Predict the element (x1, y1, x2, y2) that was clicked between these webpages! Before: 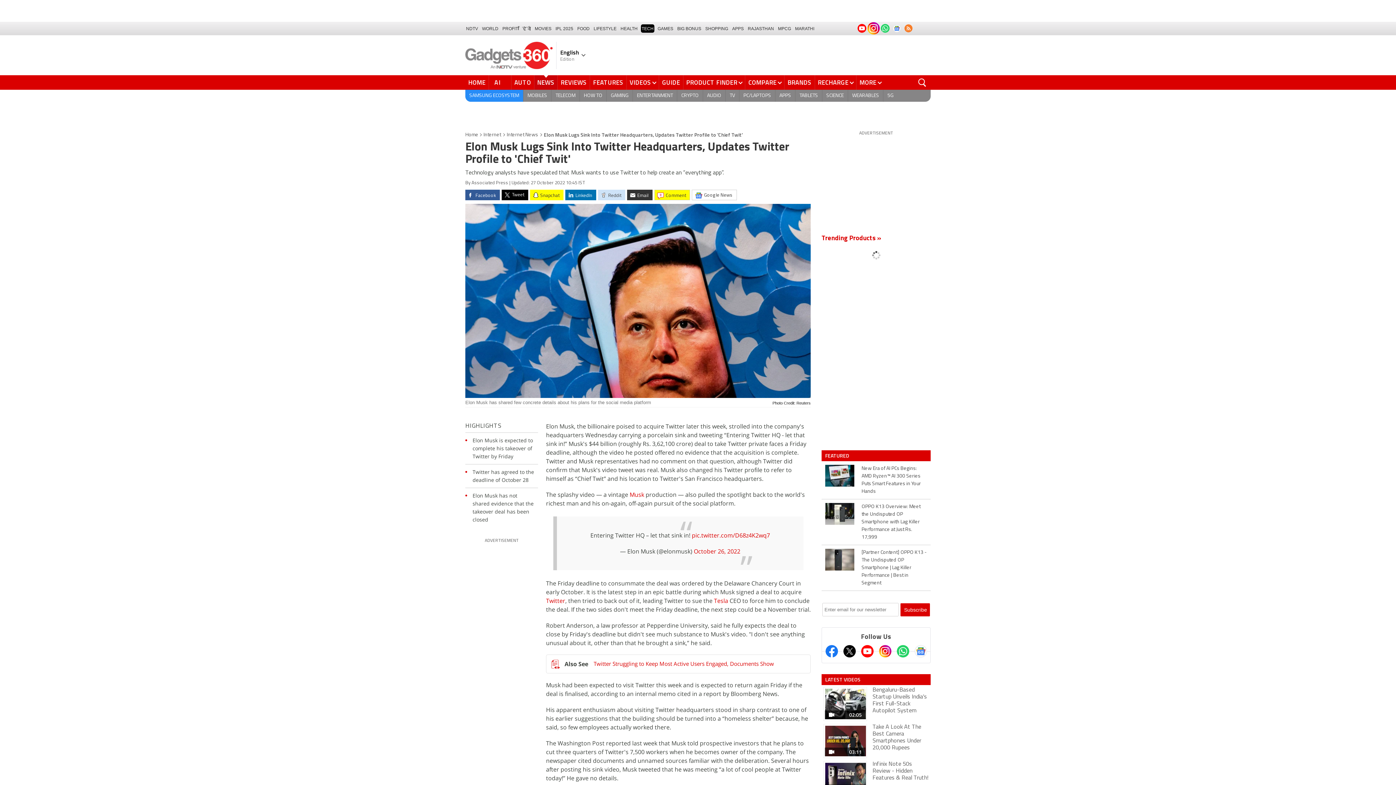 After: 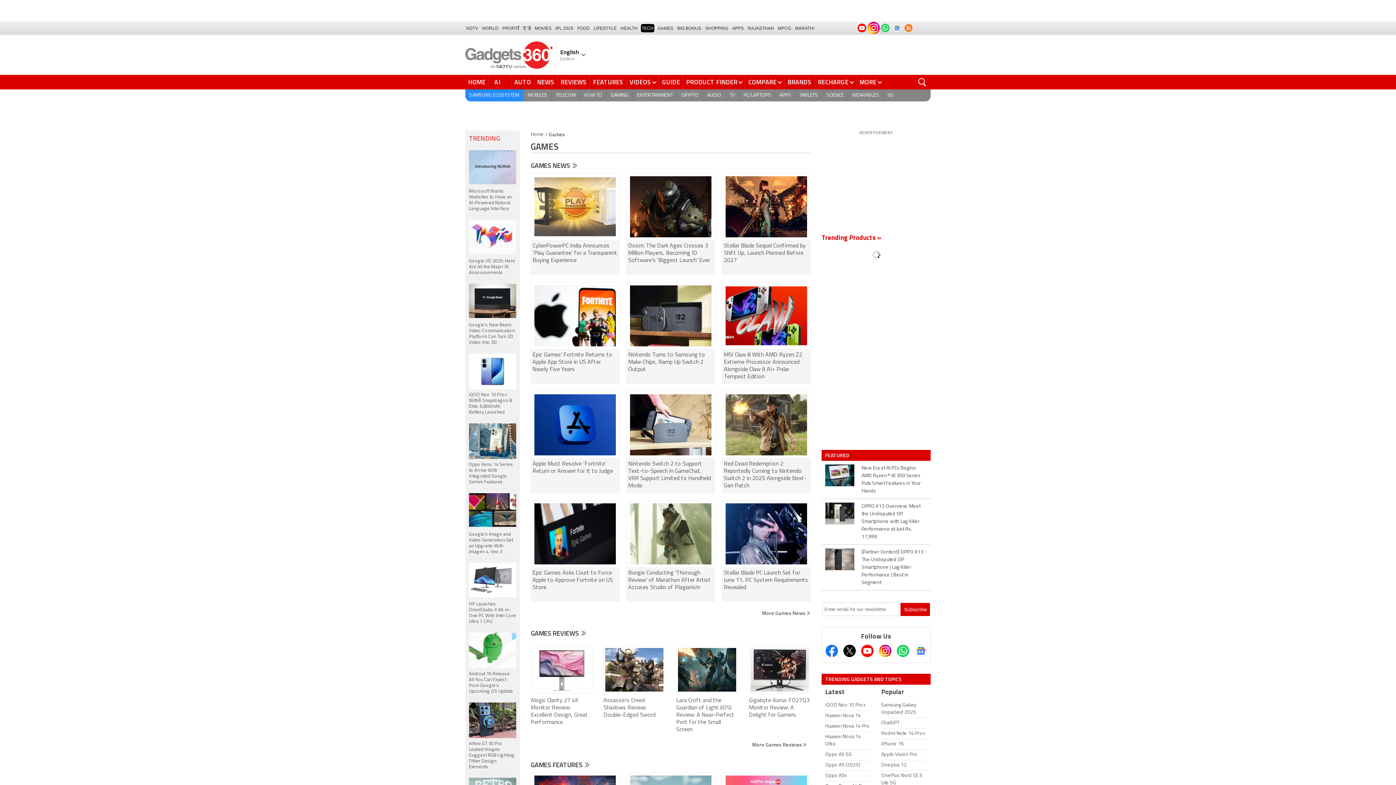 Action: label: GAMING bbox: (606, 89, 633, 101)